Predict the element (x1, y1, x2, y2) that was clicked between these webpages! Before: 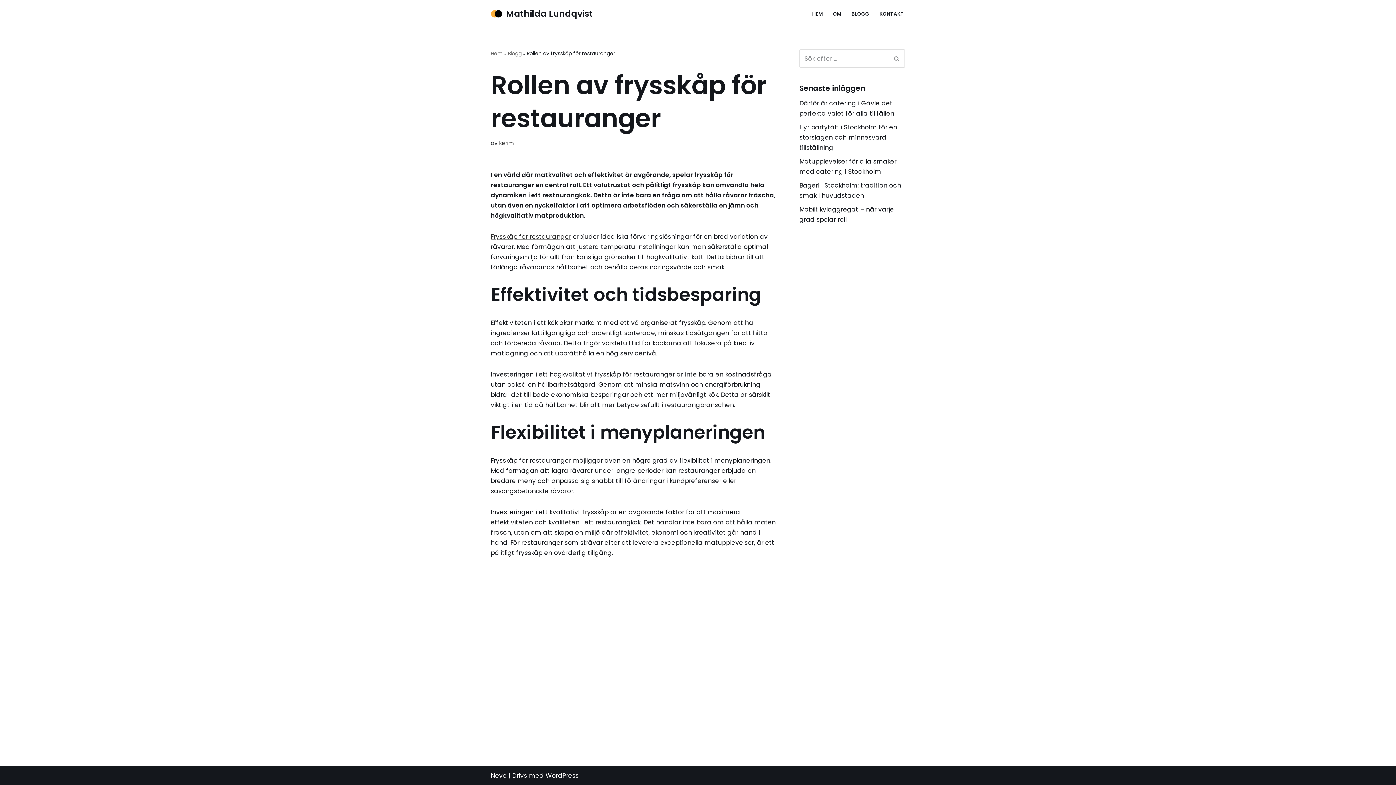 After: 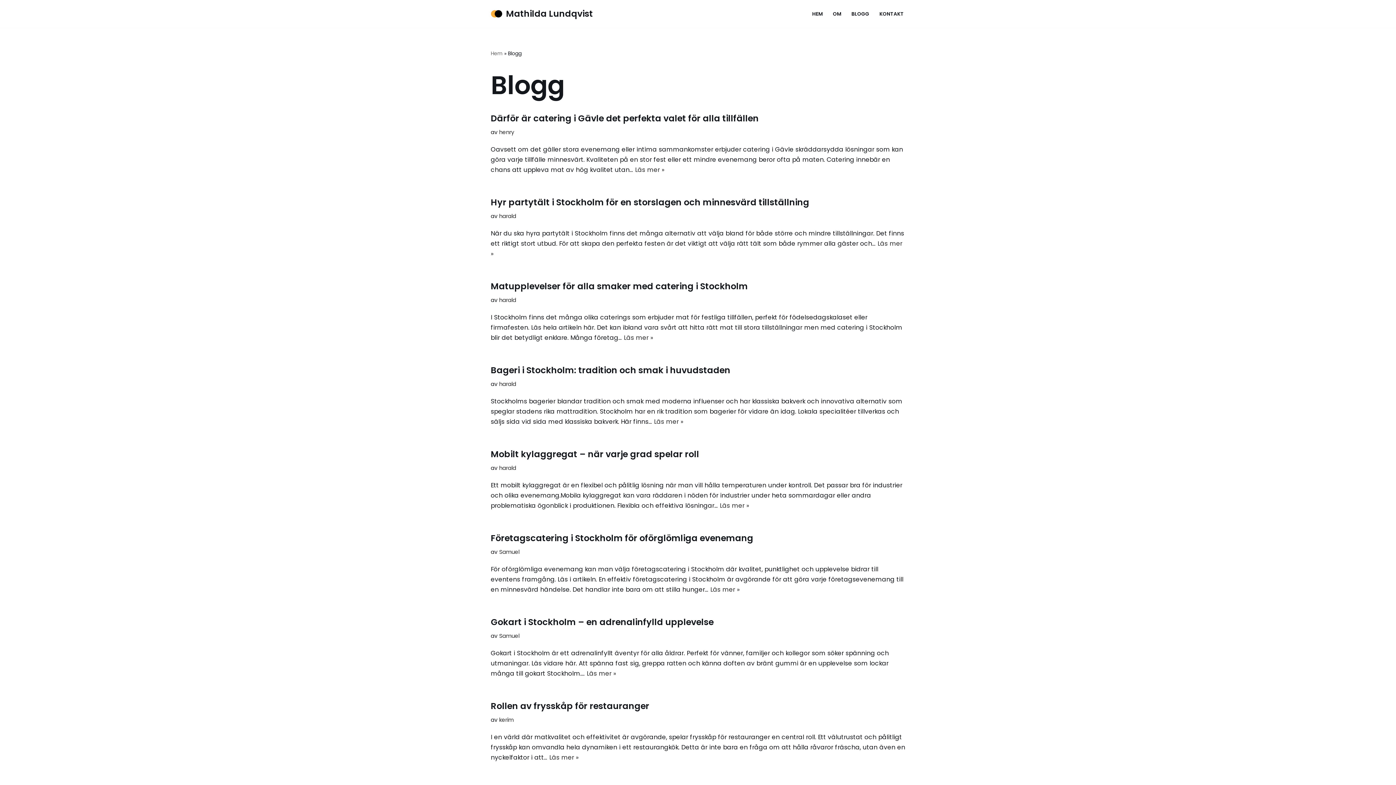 Action: label: BLOGG bbox: (851, 9, 869, 18)